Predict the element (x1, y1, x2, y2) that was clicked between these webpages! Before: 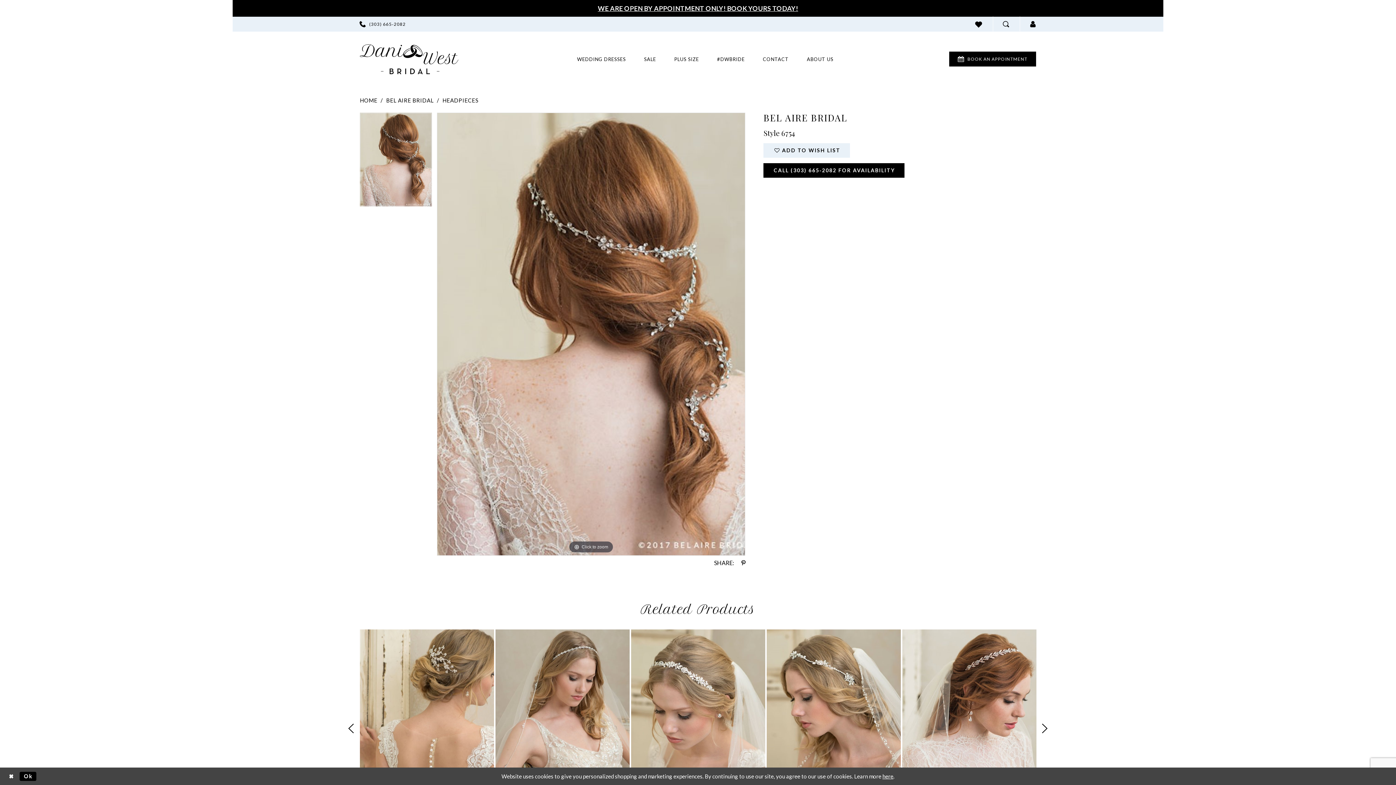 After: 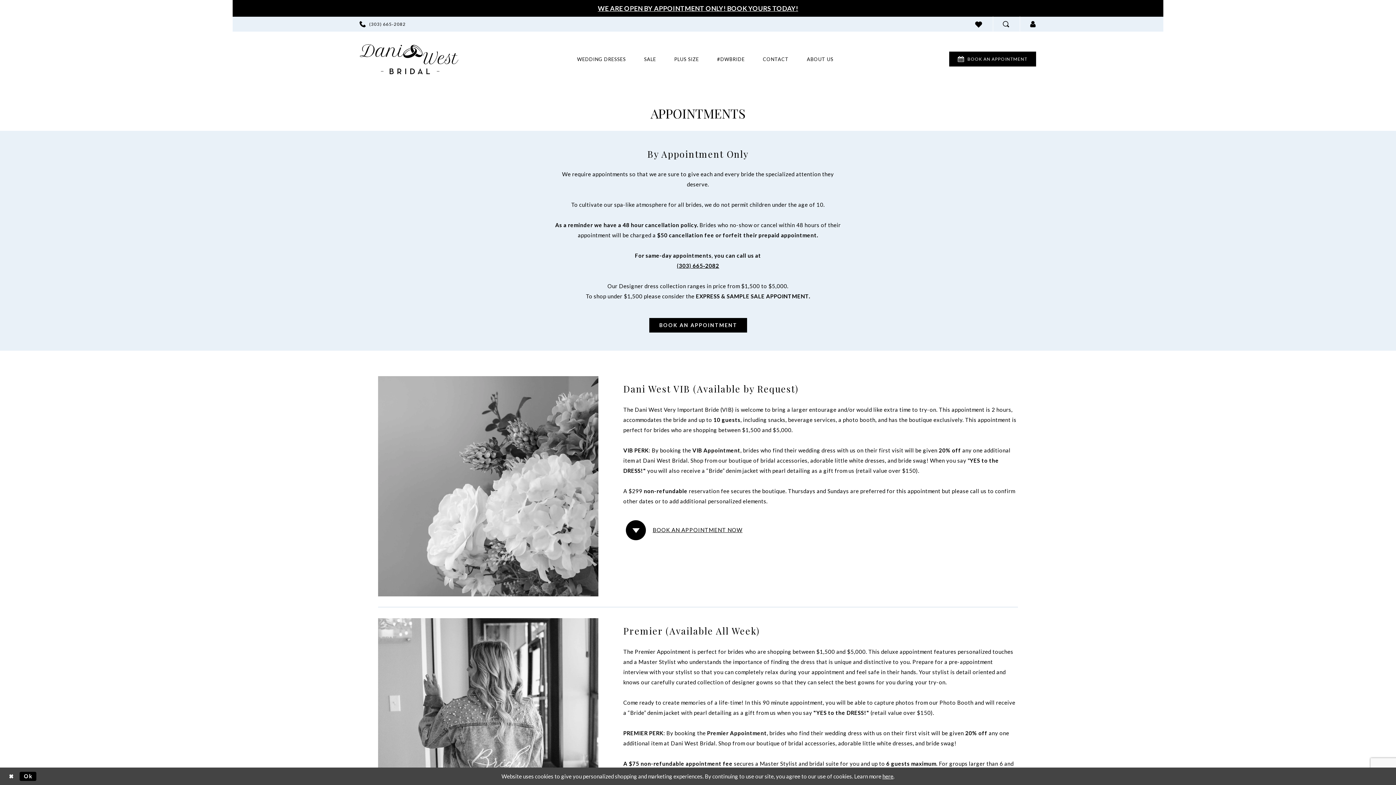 Action: label: WE ARE OPEN BY APPOINTMENT ONLY! BOOK YOURS TODAY! bbox: (598, 4, 798, 12)